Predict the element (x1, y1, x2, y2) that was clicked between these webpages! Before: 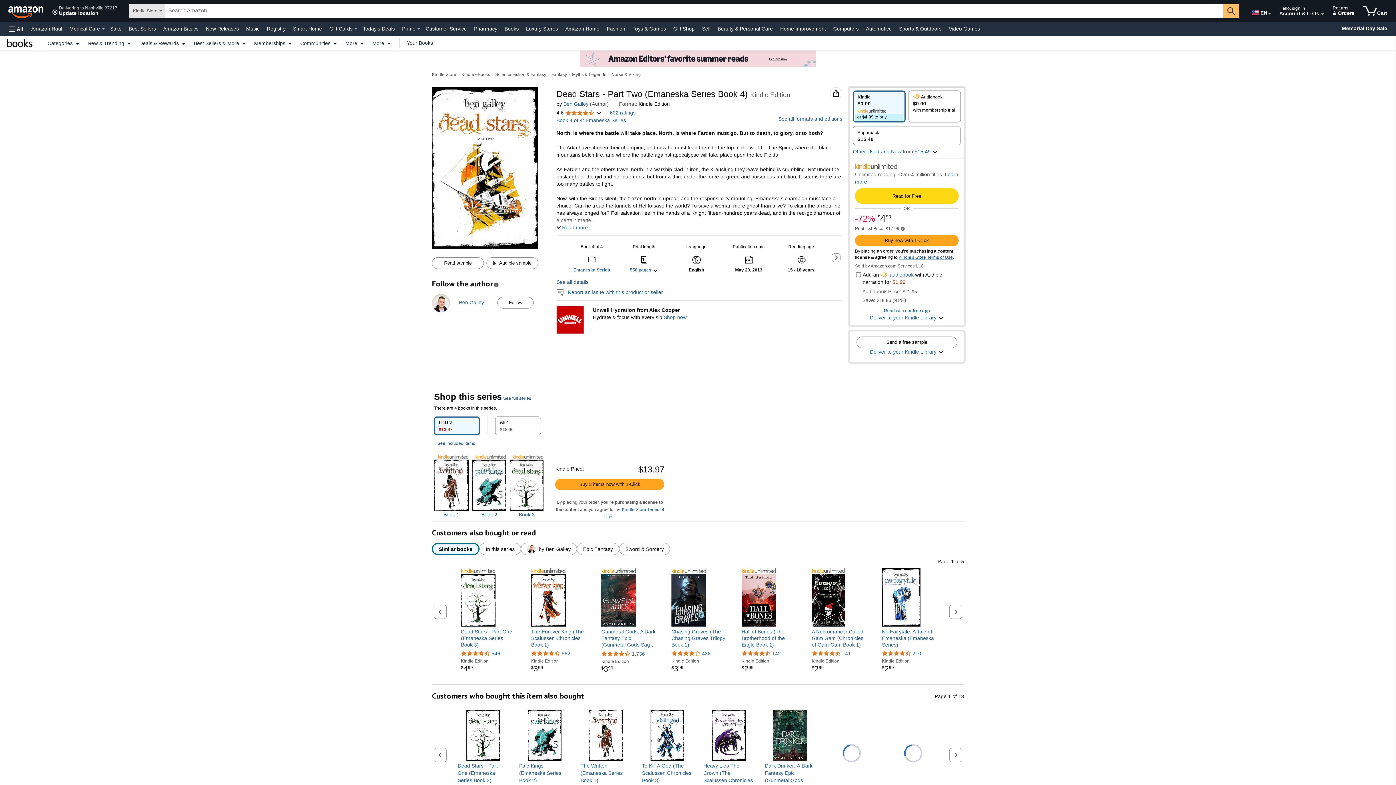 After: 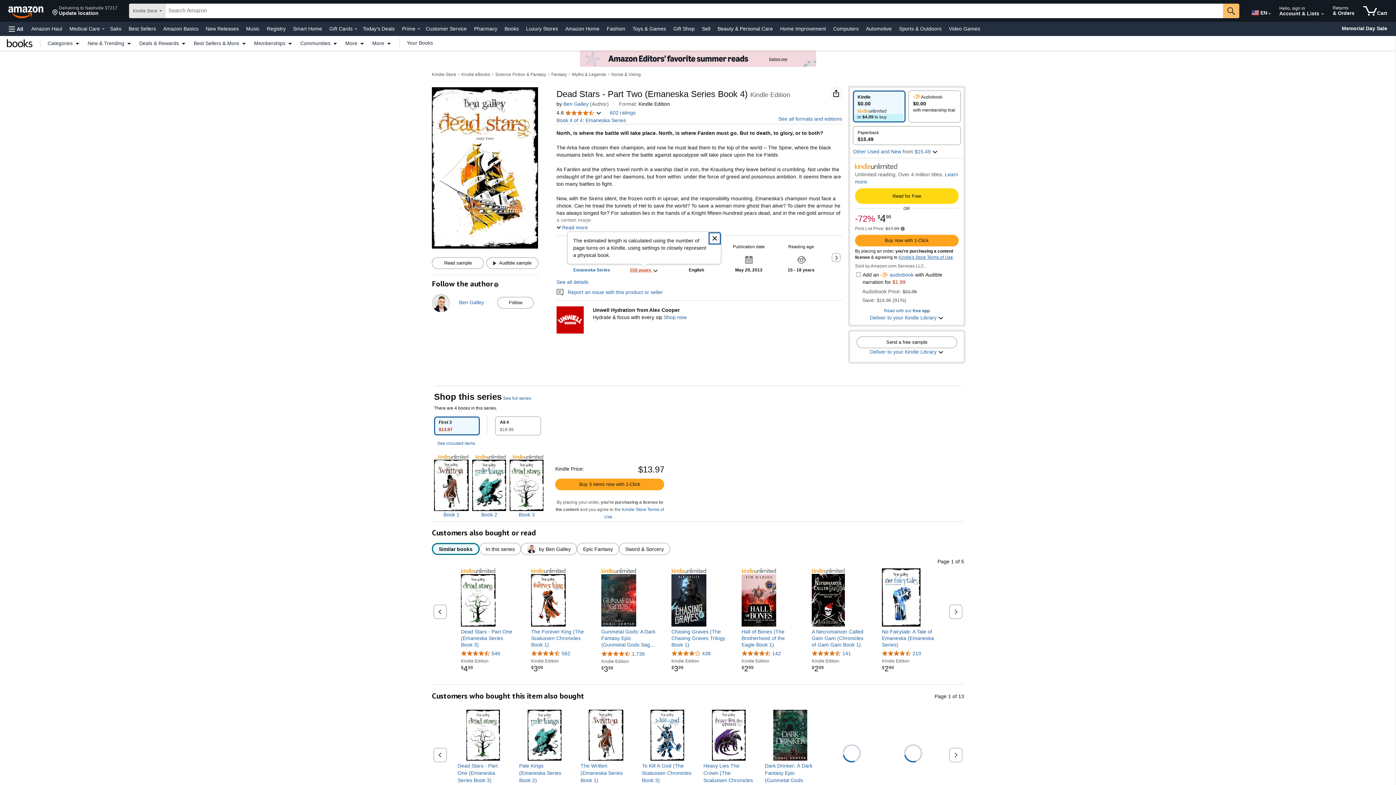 Action: bbox: (630, 267, 658, 273) label: Print length: 558 pages